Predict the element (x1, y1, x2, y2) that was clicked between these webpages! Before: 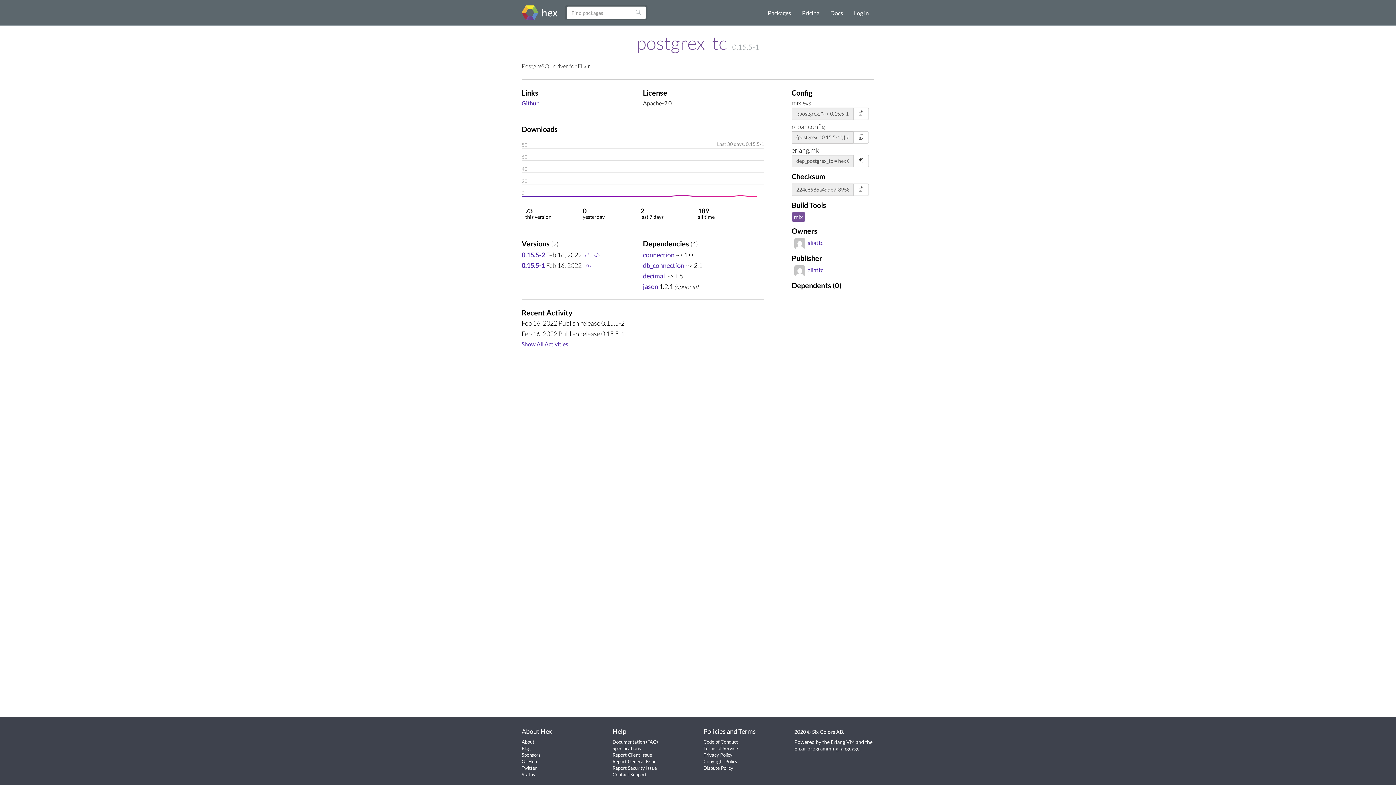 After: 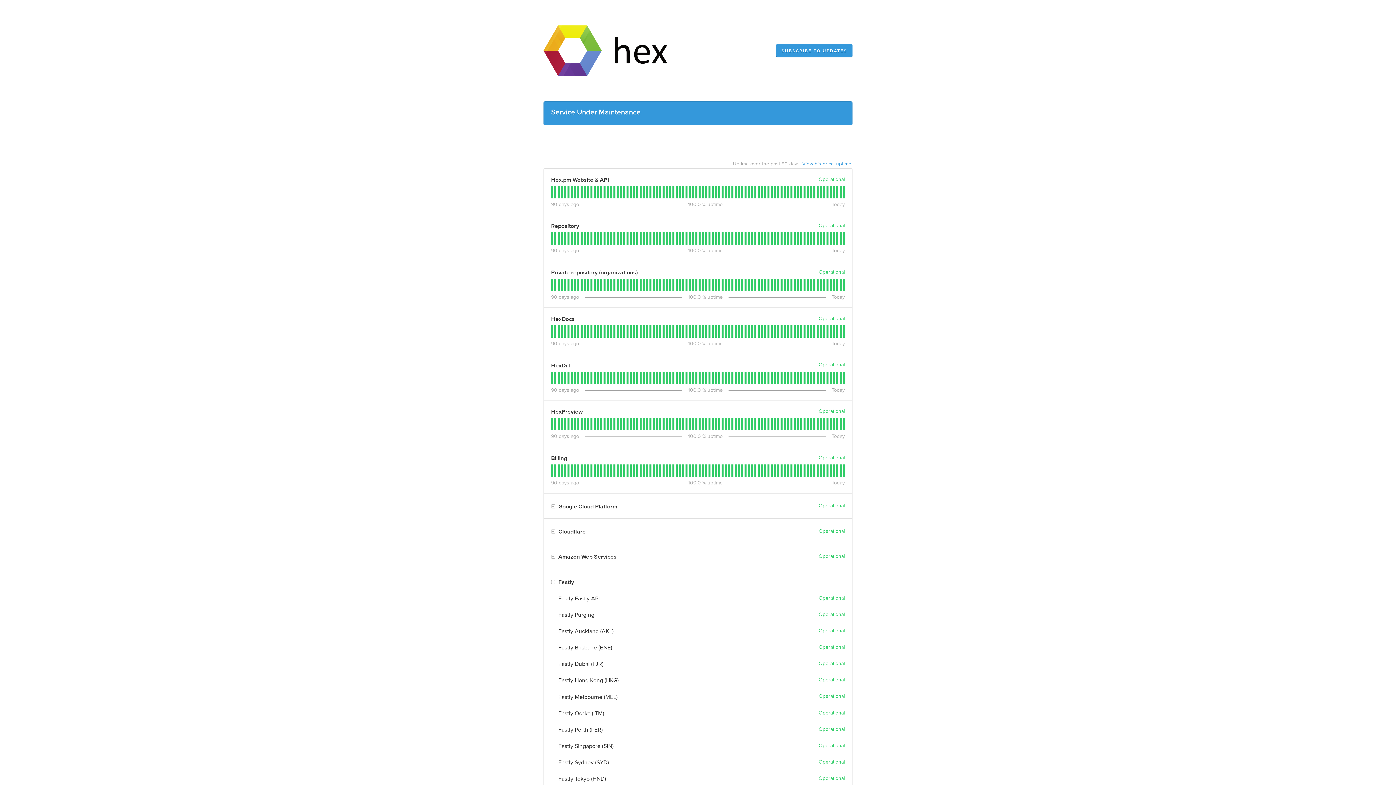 Action: label: Status bbox: (521, 772, 535, 777)